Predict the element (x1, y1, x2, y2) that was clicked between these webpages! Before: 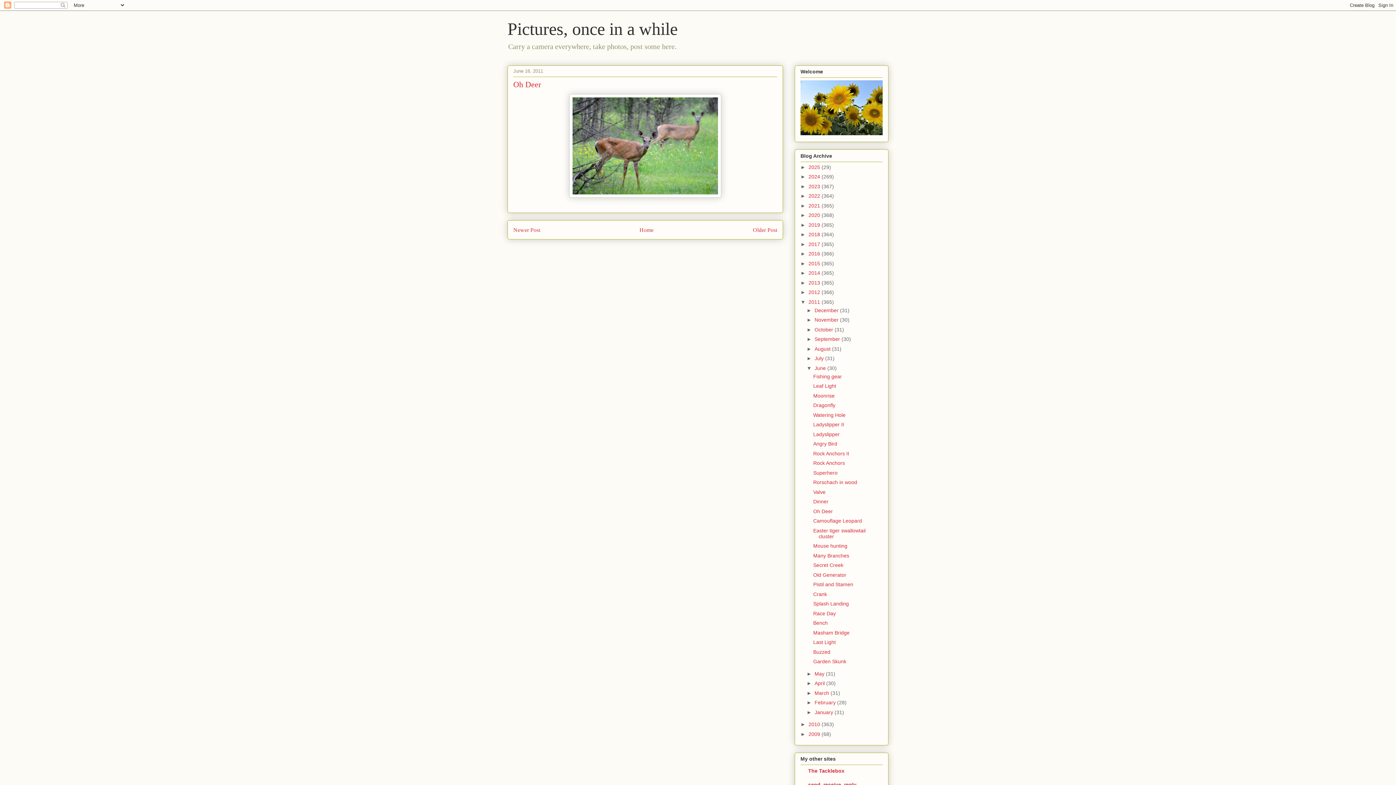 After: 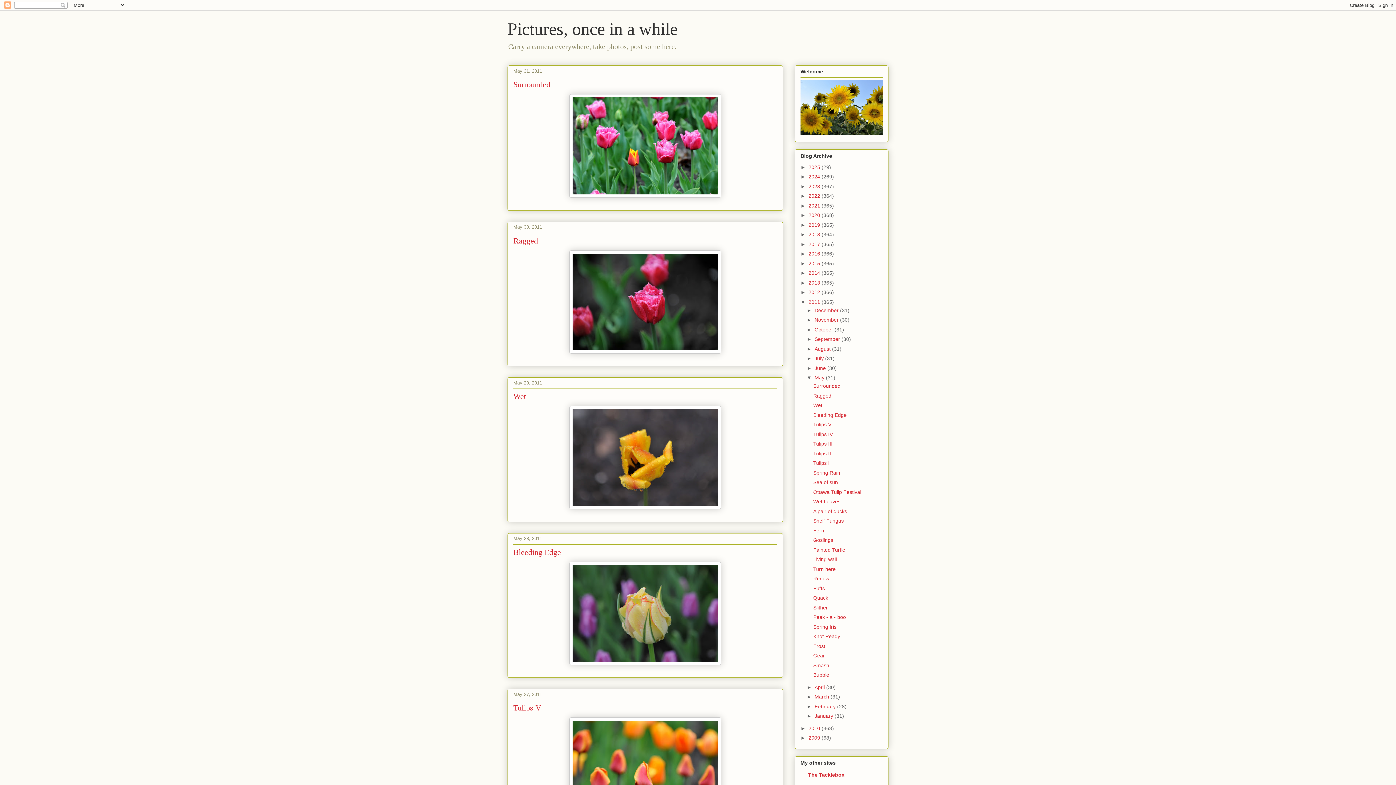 Action: label: May  bbox: (814, 671, 826, 677)